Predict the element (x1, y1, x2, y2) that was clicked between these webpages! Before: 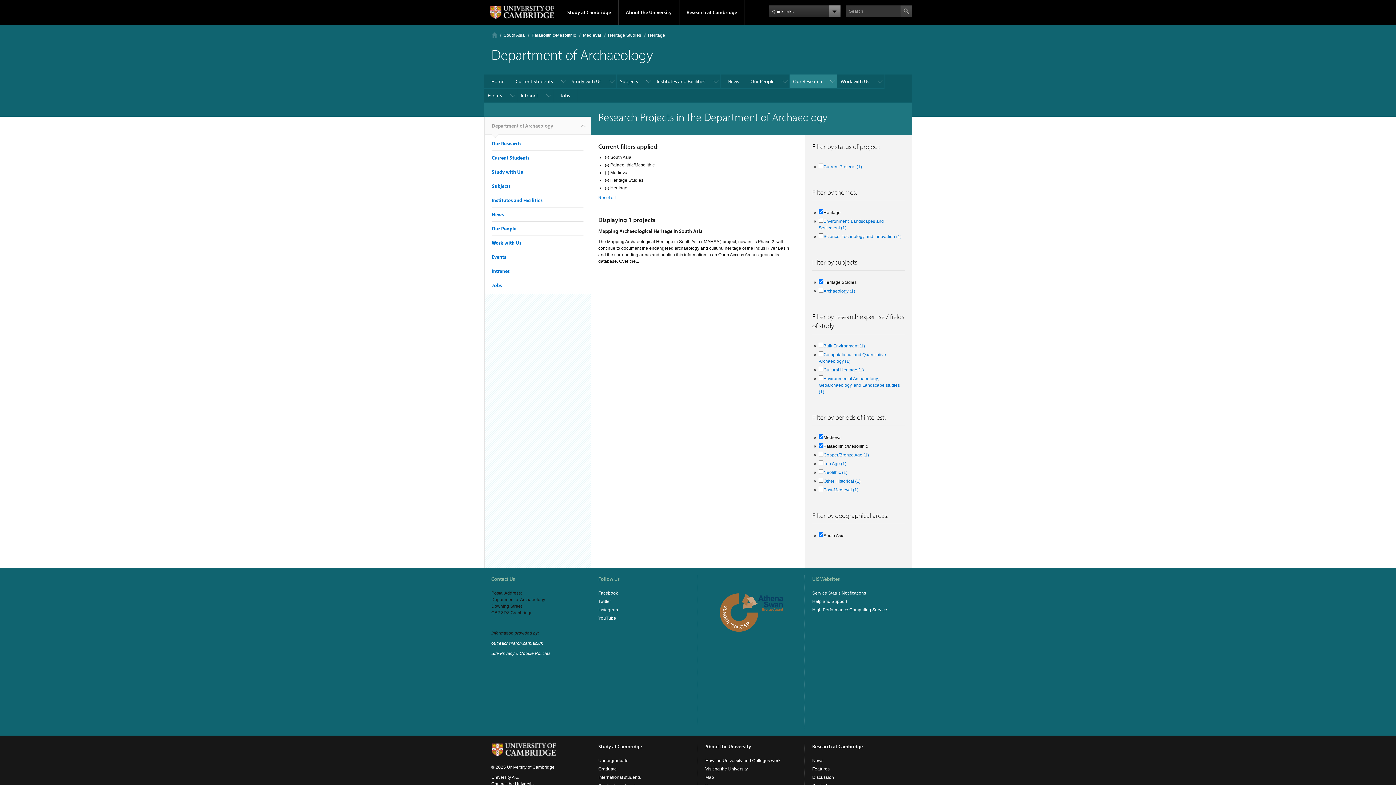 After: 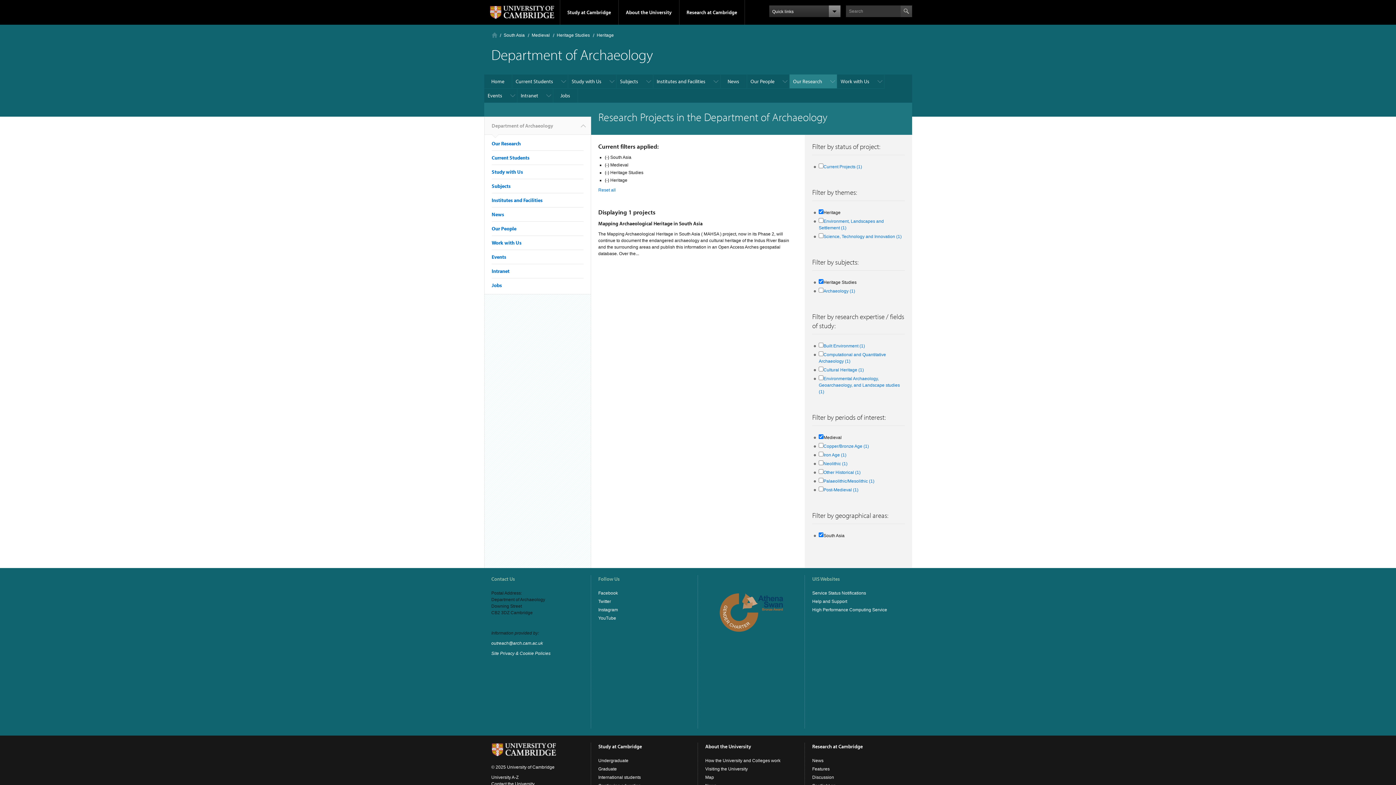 Action: bbox: (605, 162, 610, 167) label: (-) 
Remove Palaeolithic/Mesolithic filter